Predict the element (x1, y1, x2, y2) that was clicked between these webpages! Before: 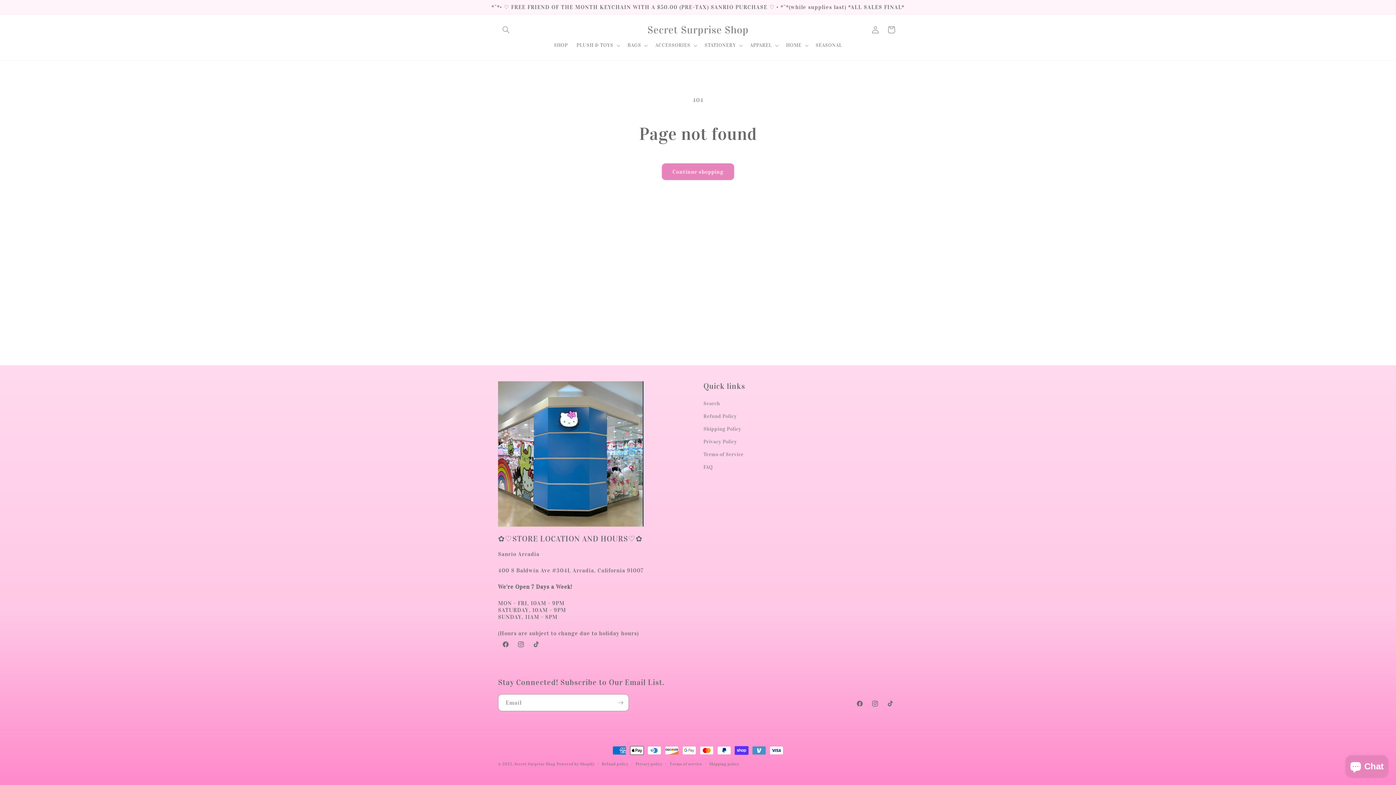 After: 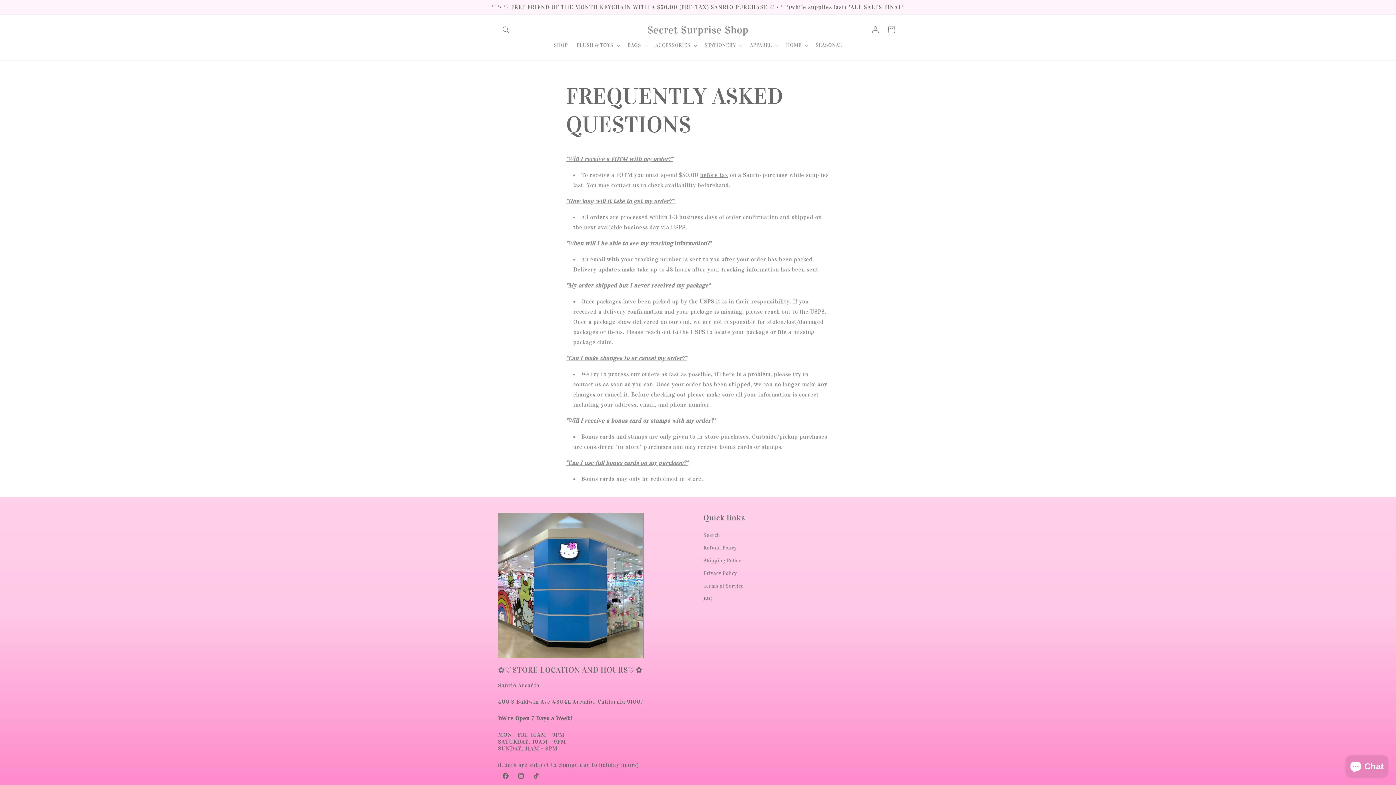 Action: label: FAQ bbox: (703, 461, 713, 473)